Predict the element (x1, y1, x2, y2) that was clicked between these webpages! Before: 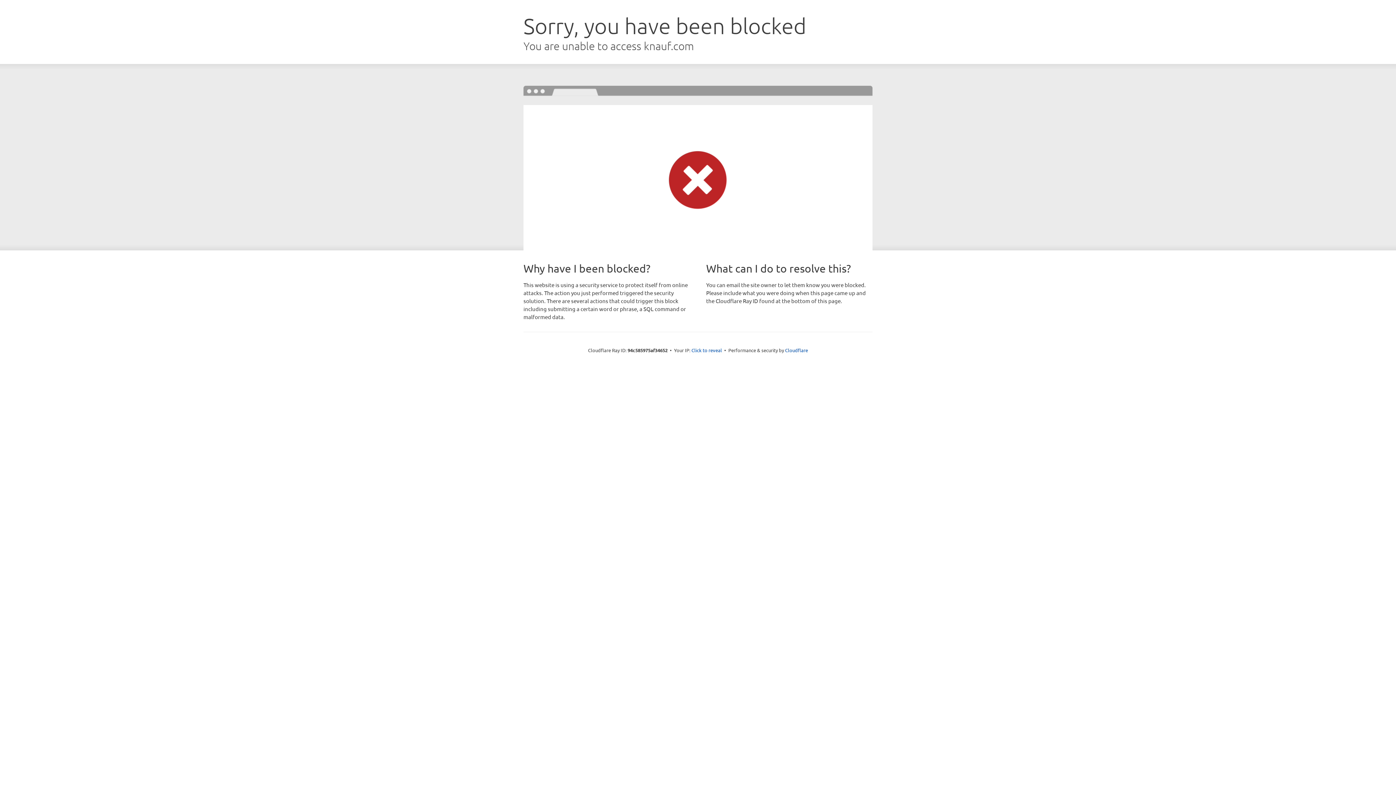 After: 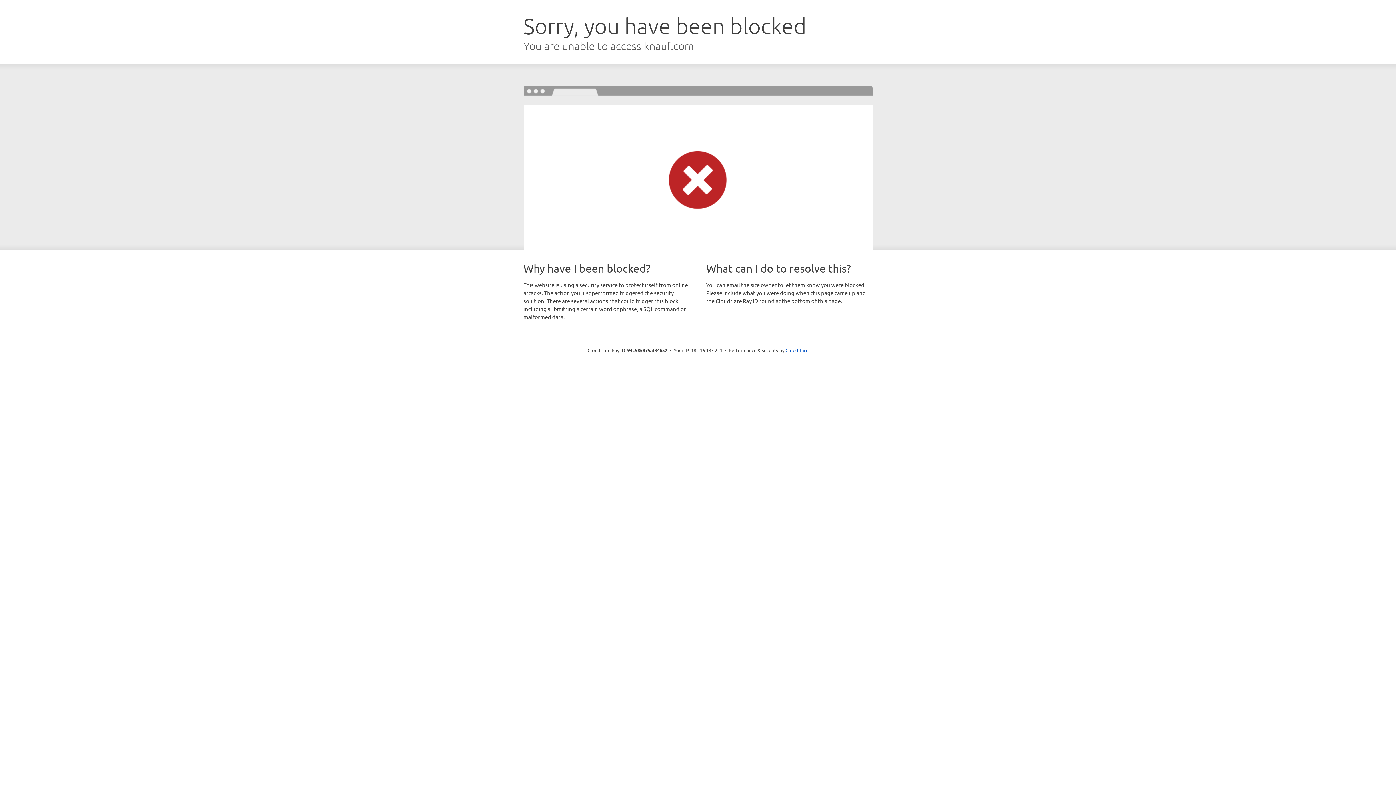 Action: label: Click to reveal bbox: (691, 346, 722, 353)